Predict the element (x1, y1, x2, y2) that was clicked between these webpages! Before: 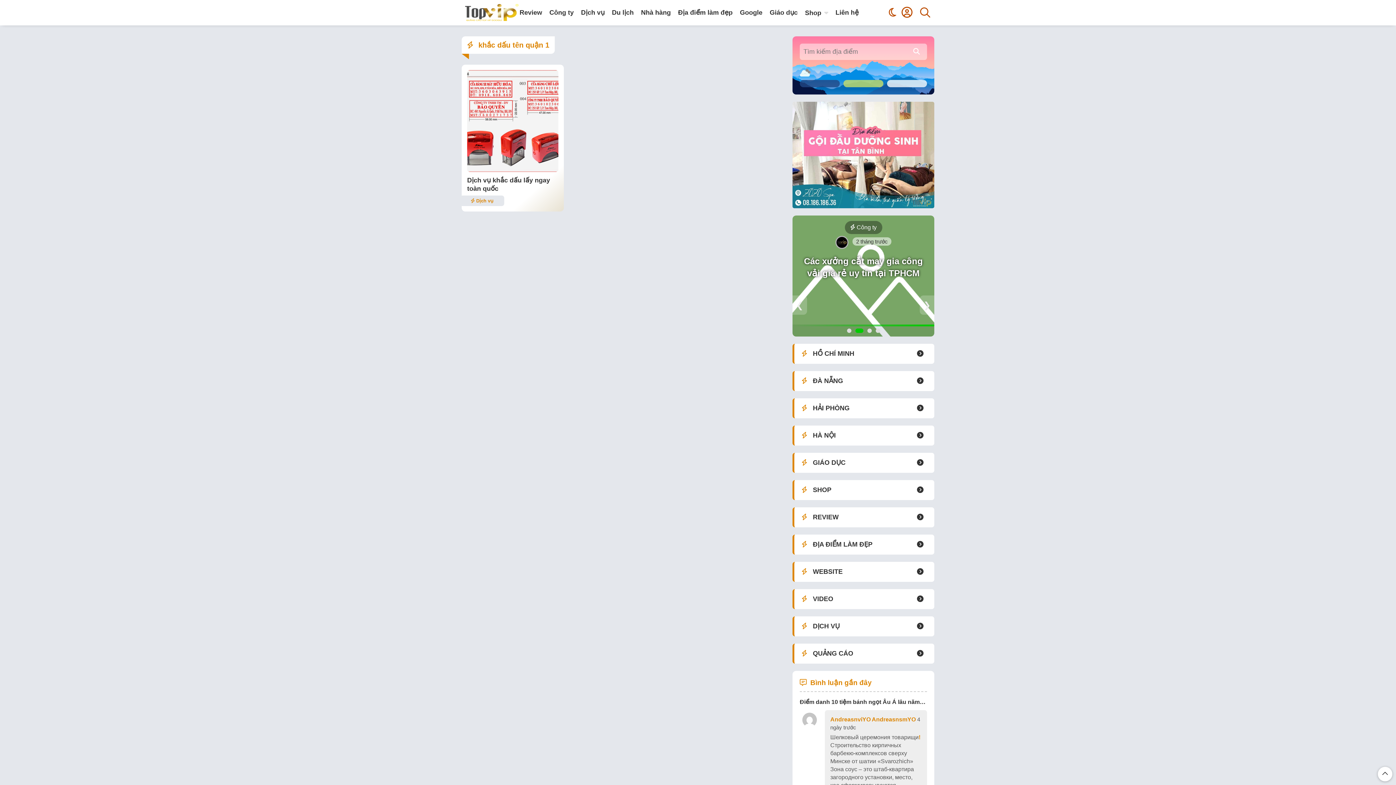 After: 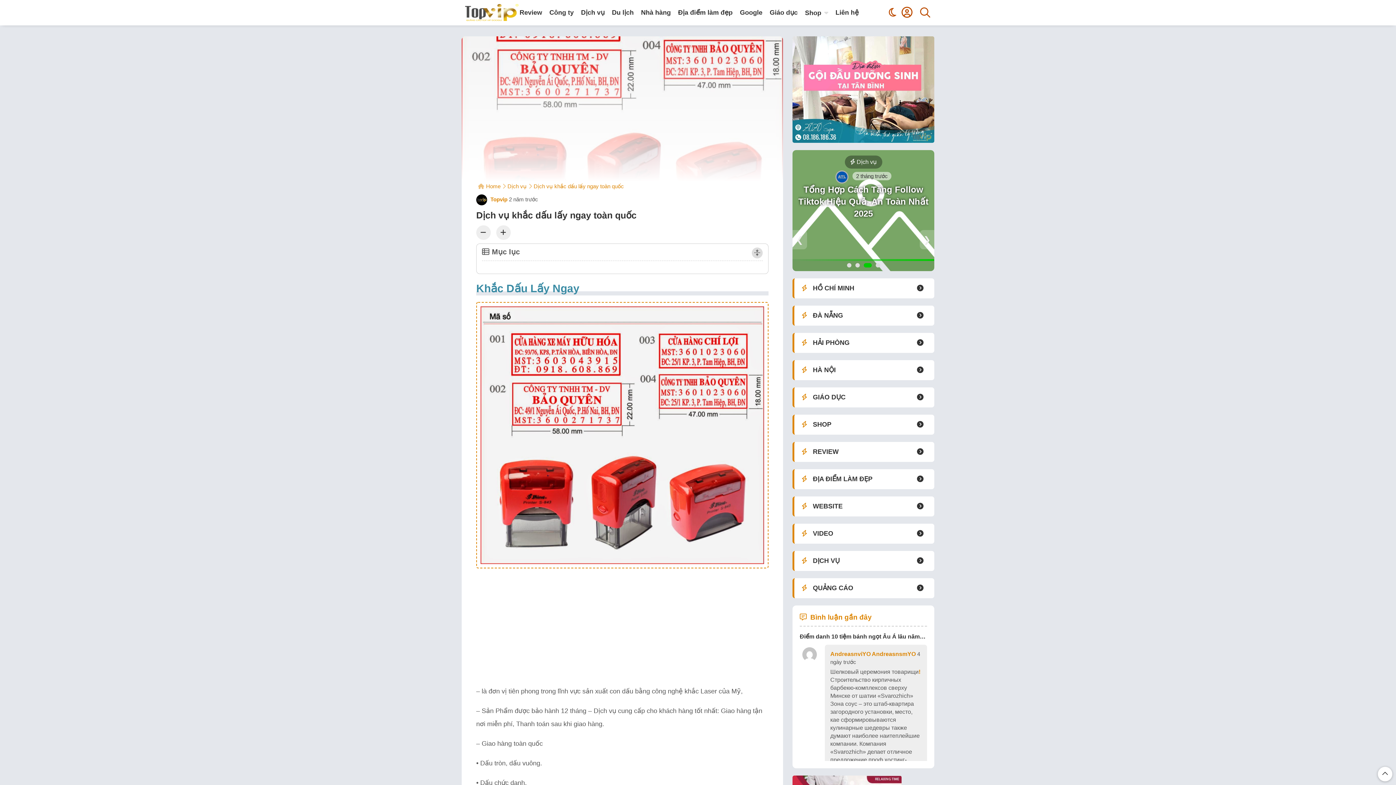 Action: bbox: (467, 166, 558, 173)